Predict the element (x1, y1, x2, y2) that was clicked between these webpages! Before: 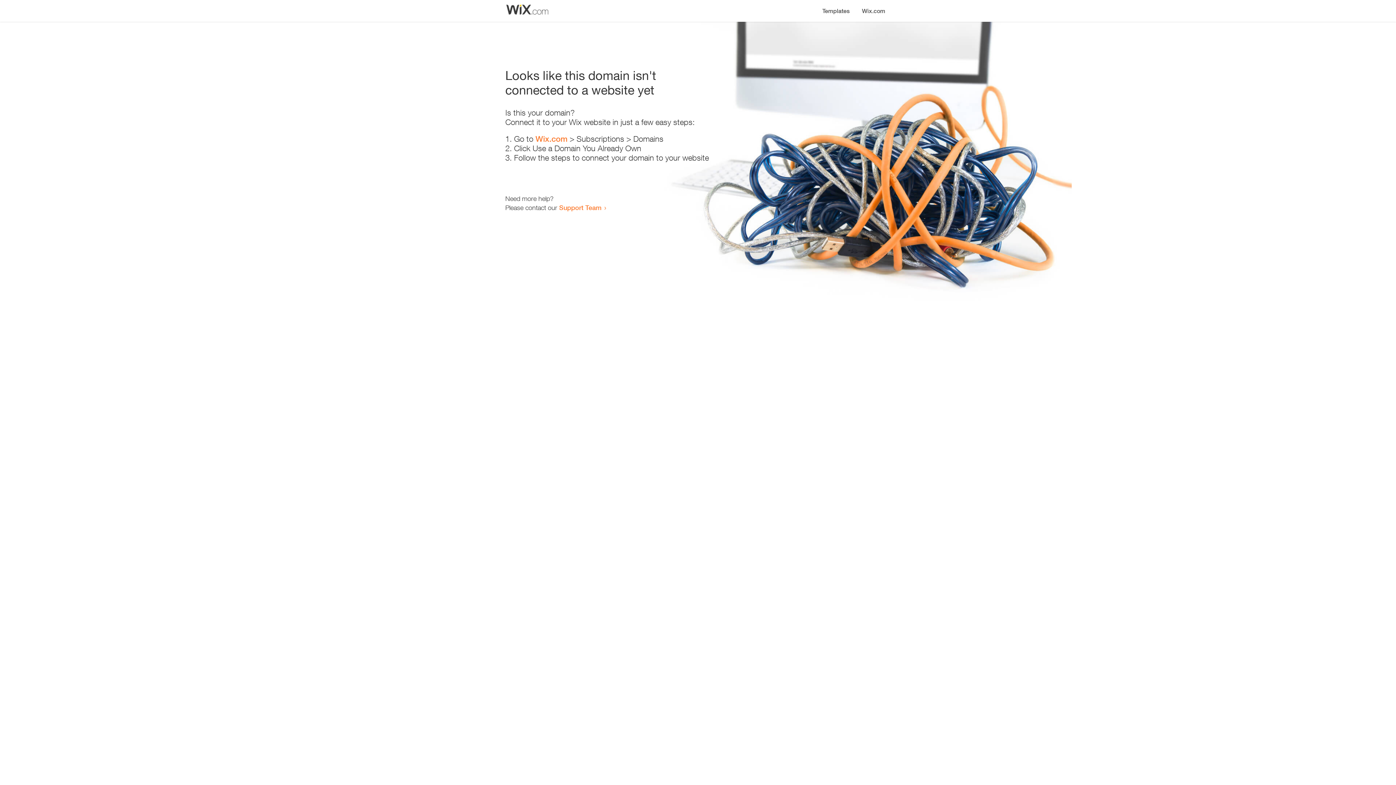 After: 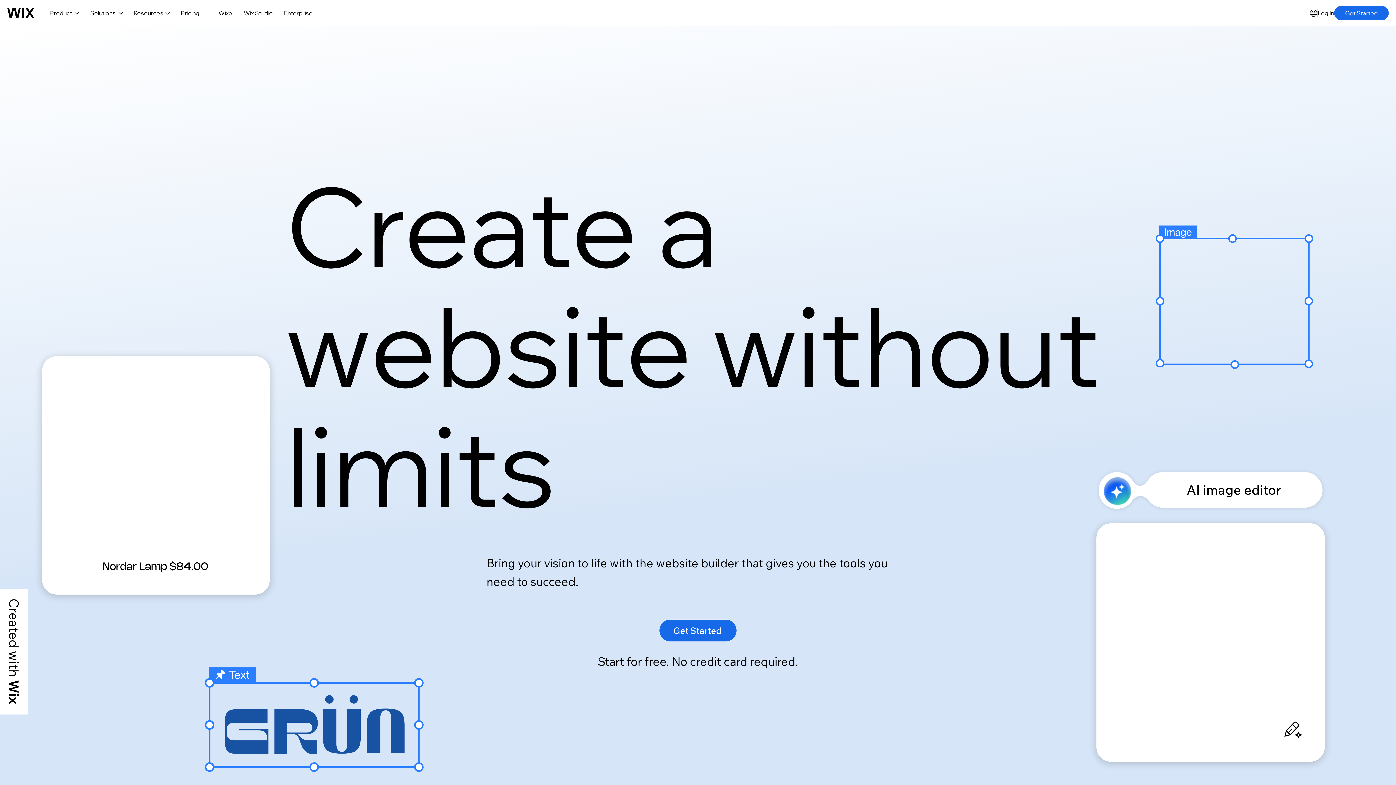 Action: bbox: (535, 134, 567, 143) label: Wix.com